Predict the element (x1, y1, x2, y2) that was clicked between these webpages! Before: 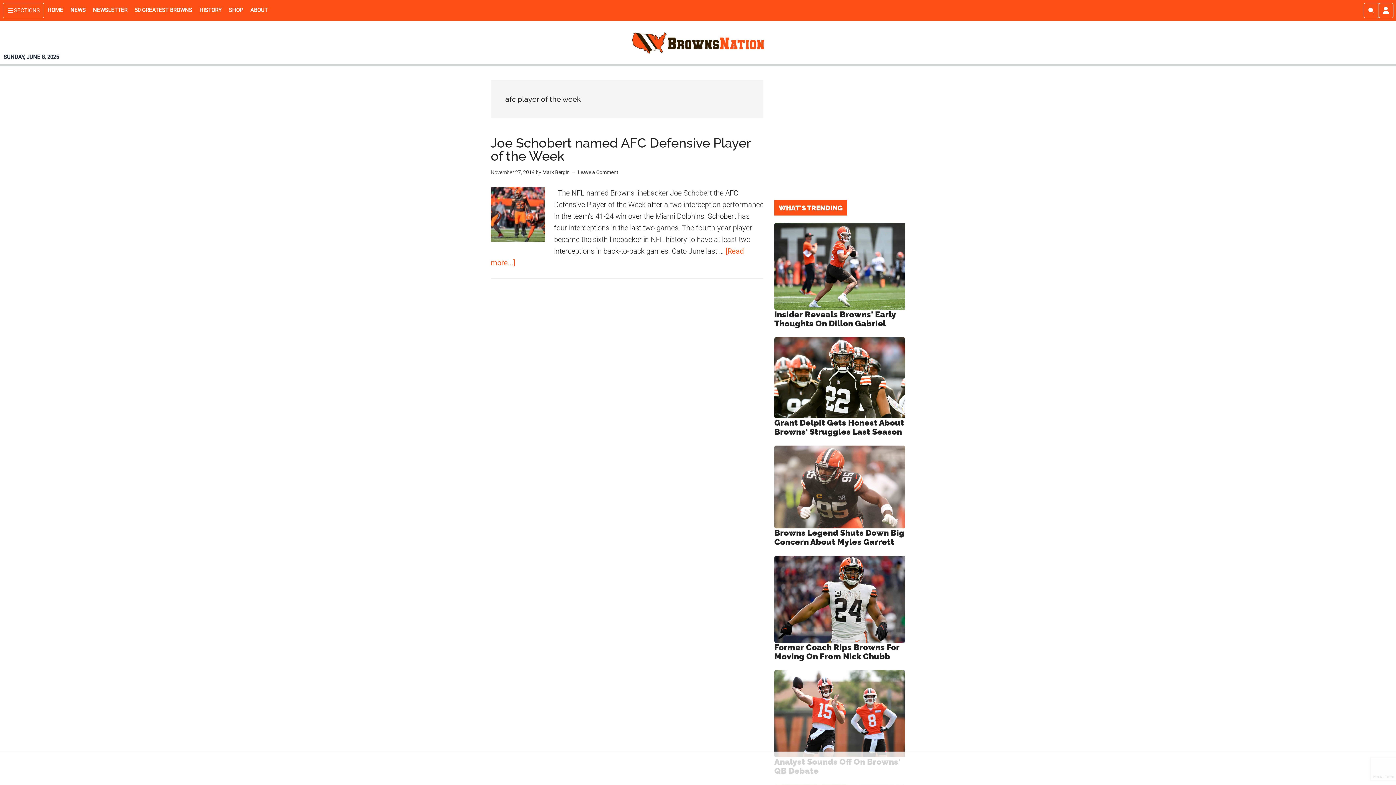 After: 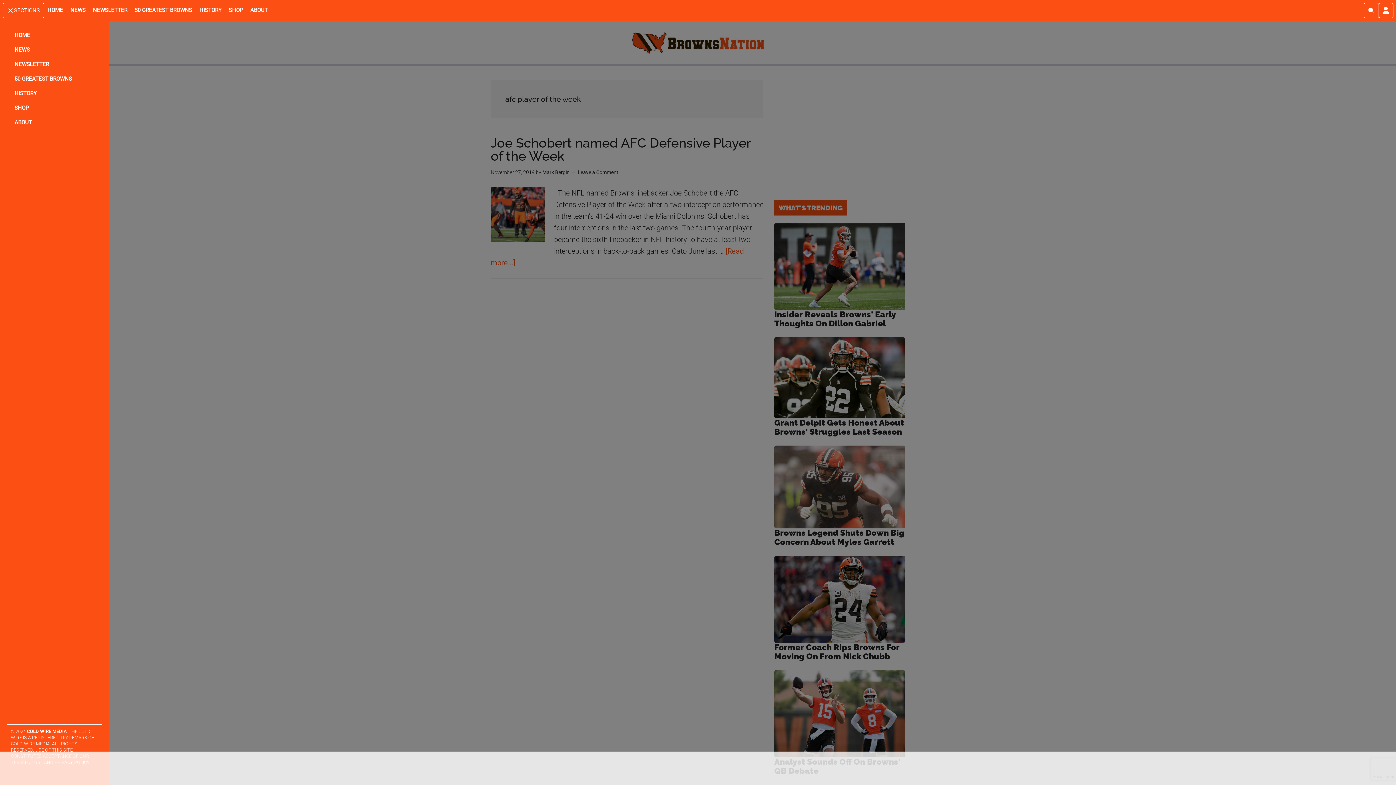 Action: bbox: (2, 2, 43, 18) label: Open Menu